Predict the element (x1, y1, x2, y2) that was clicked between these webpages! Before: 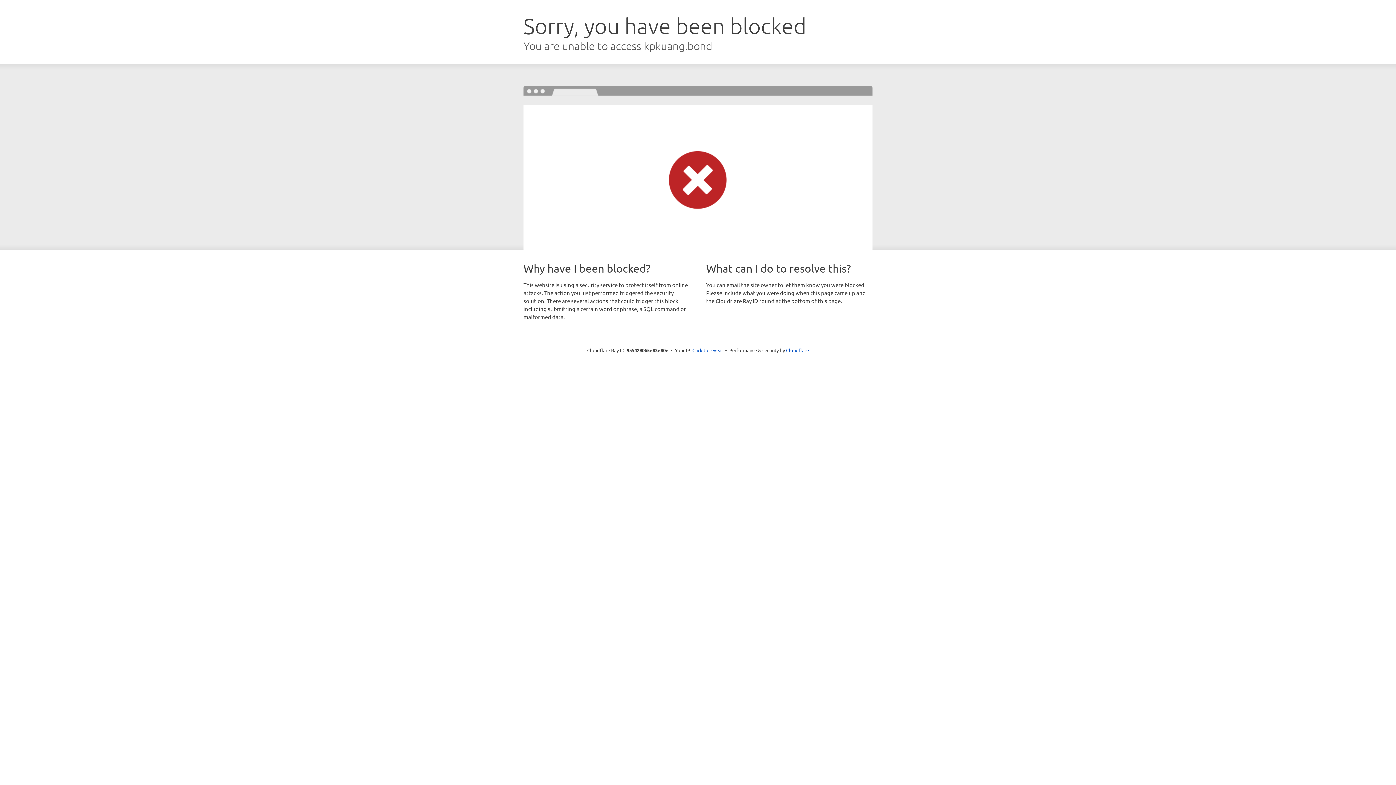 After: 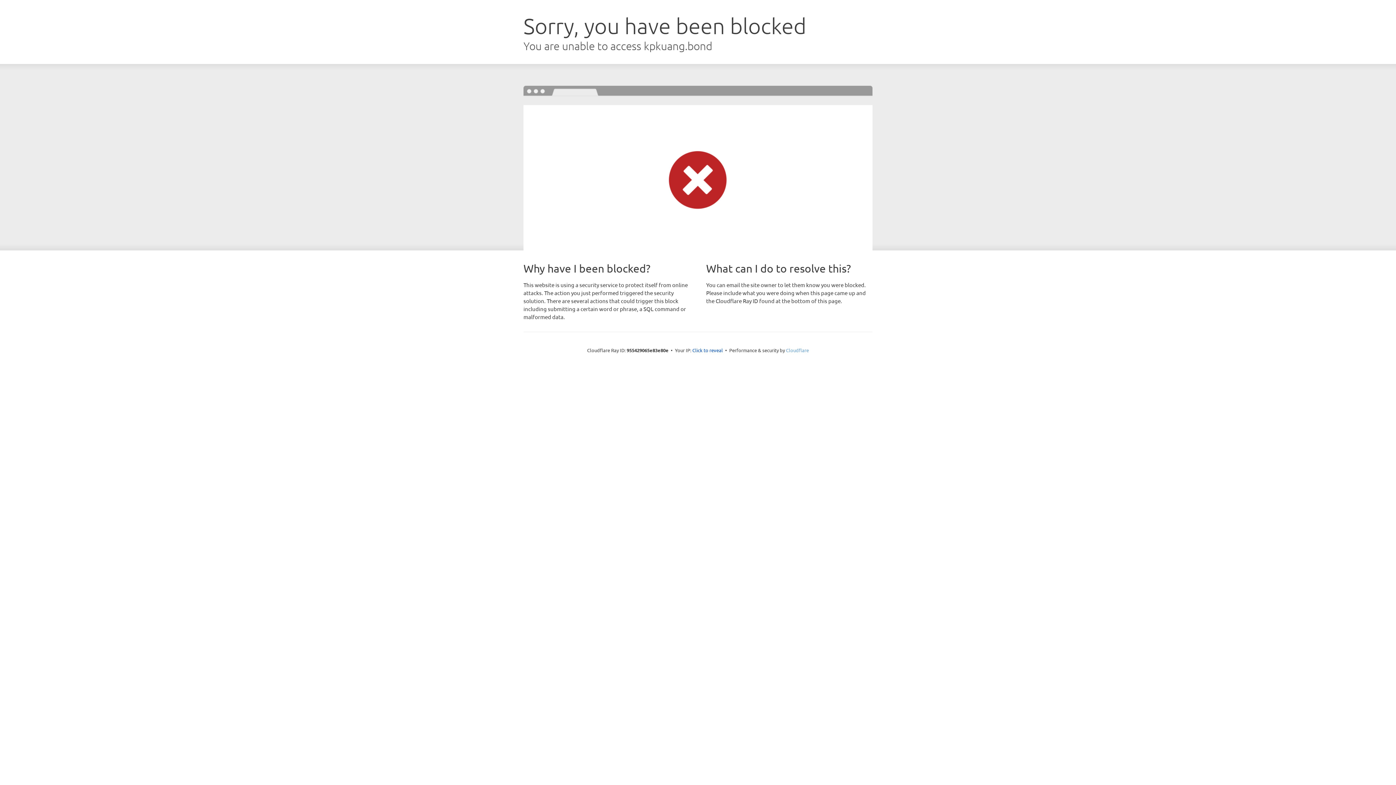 Action: label: Cloudflare bbox: (786, 347, 809, 353)